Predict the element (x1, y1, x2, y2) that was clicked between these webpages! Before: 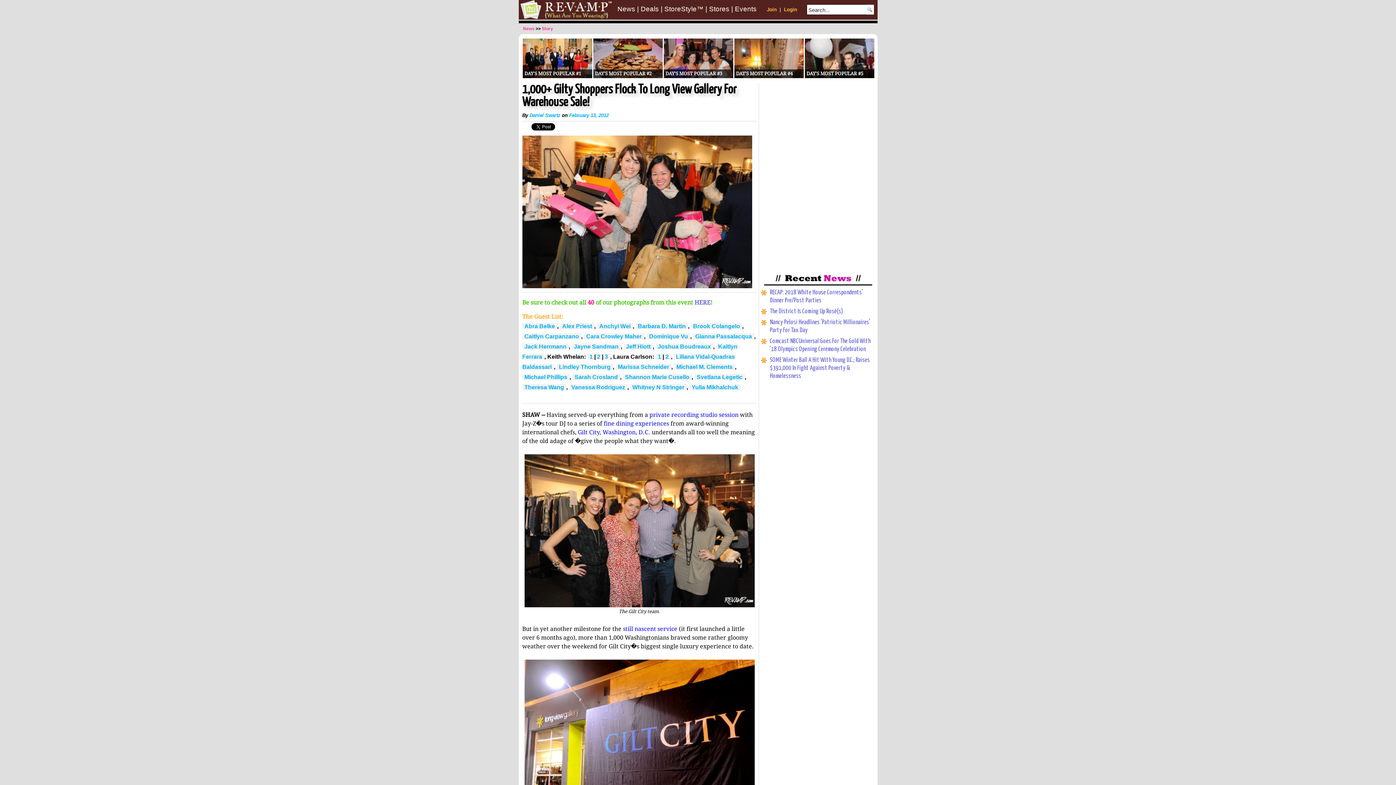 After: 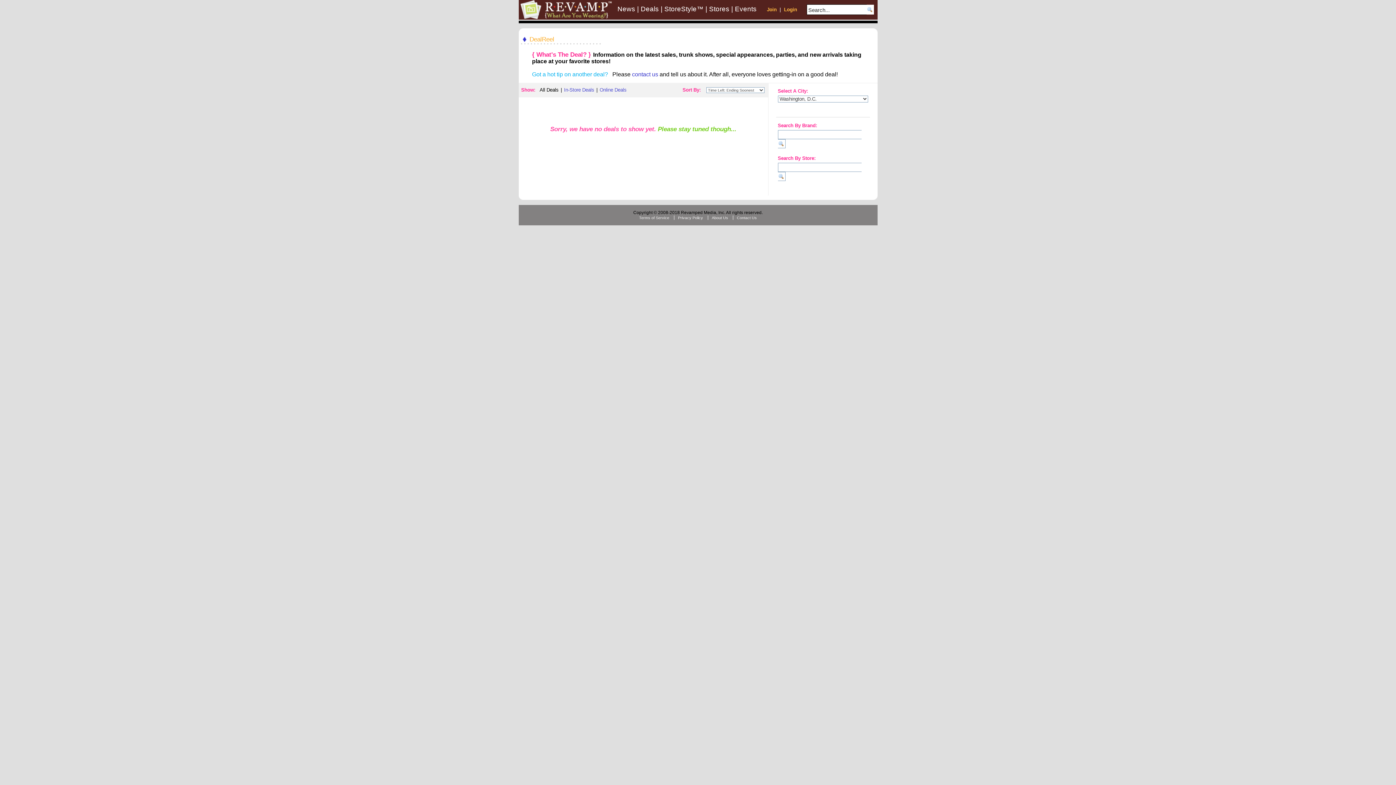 Action: label: Deals bbox: (640, 5, 659, 12)